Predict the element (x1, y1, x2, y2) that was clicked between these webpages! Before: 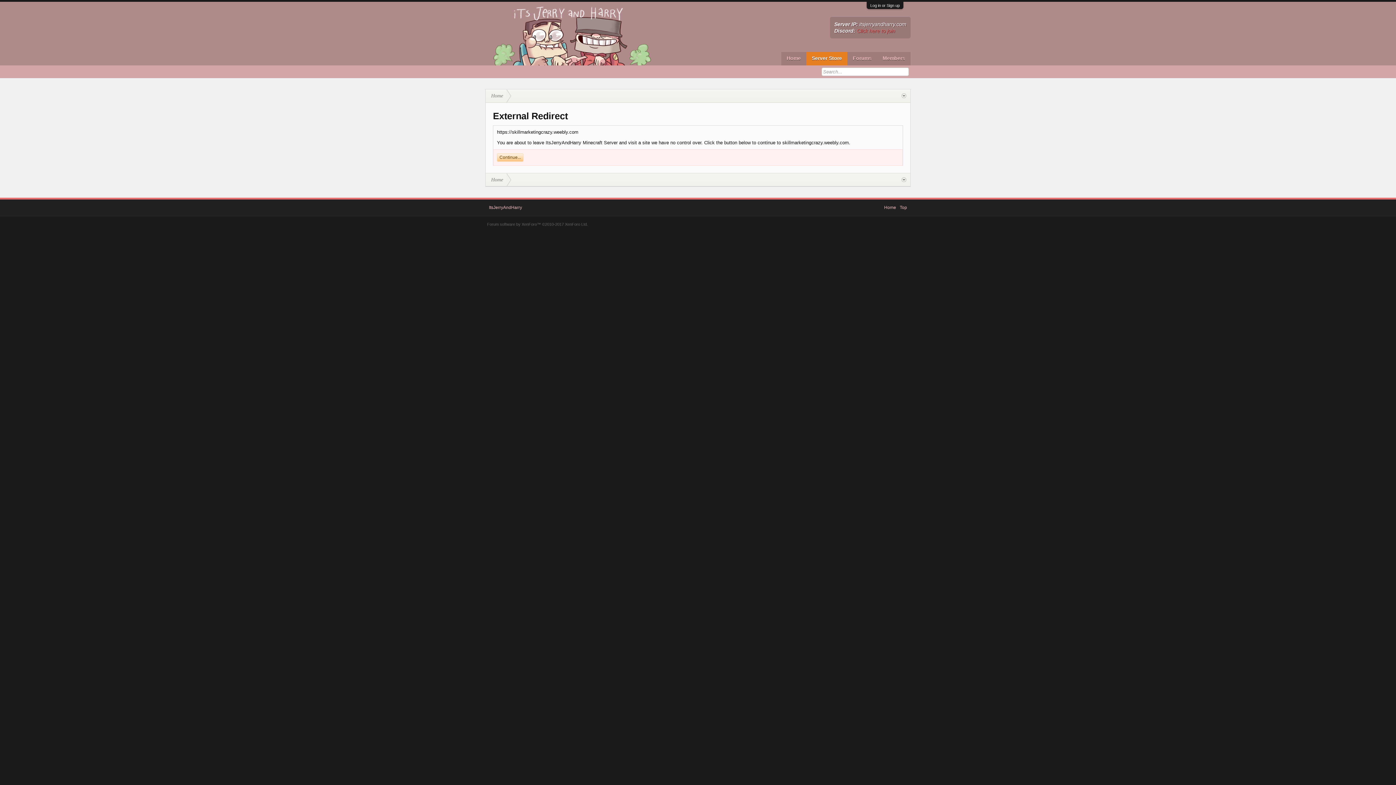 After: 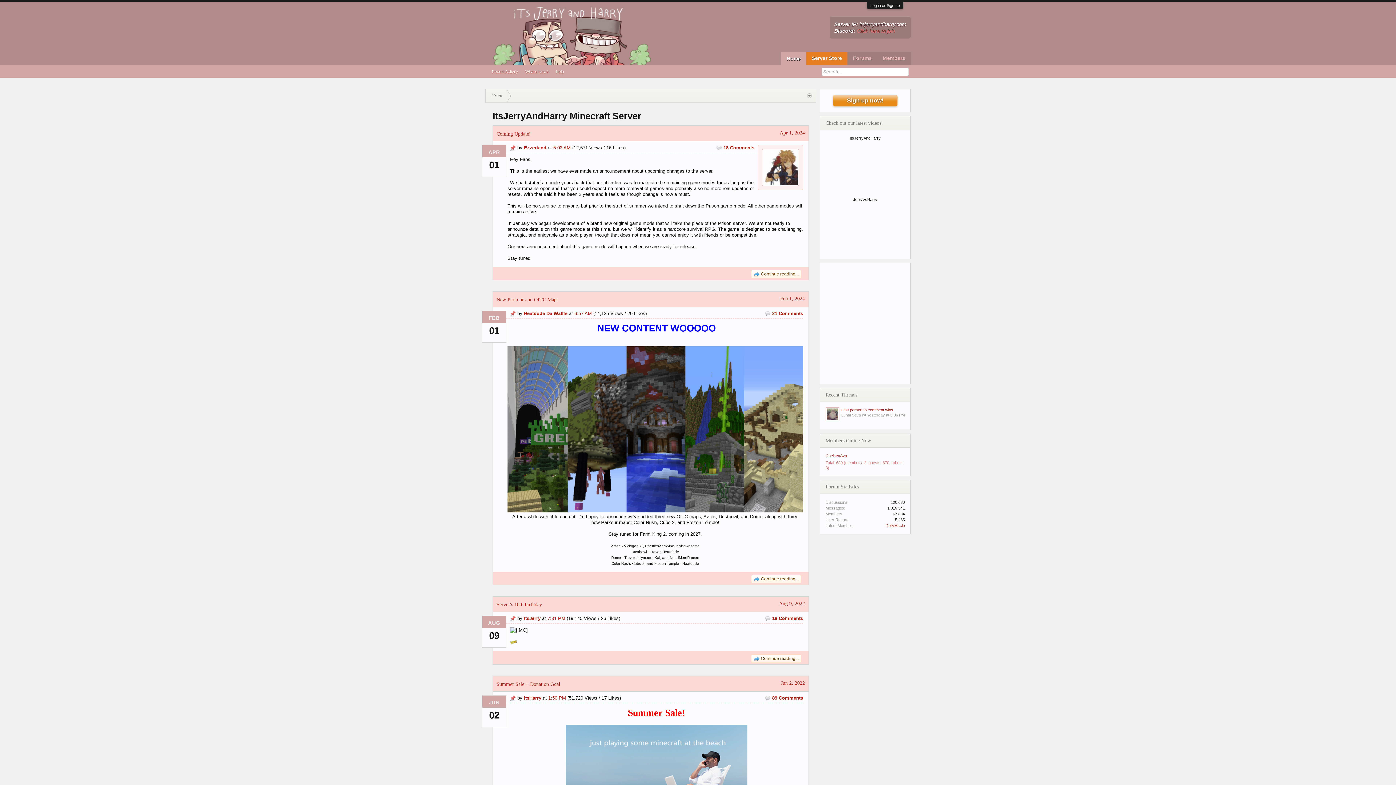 Action: bbox: (489, 30, 656, 35)